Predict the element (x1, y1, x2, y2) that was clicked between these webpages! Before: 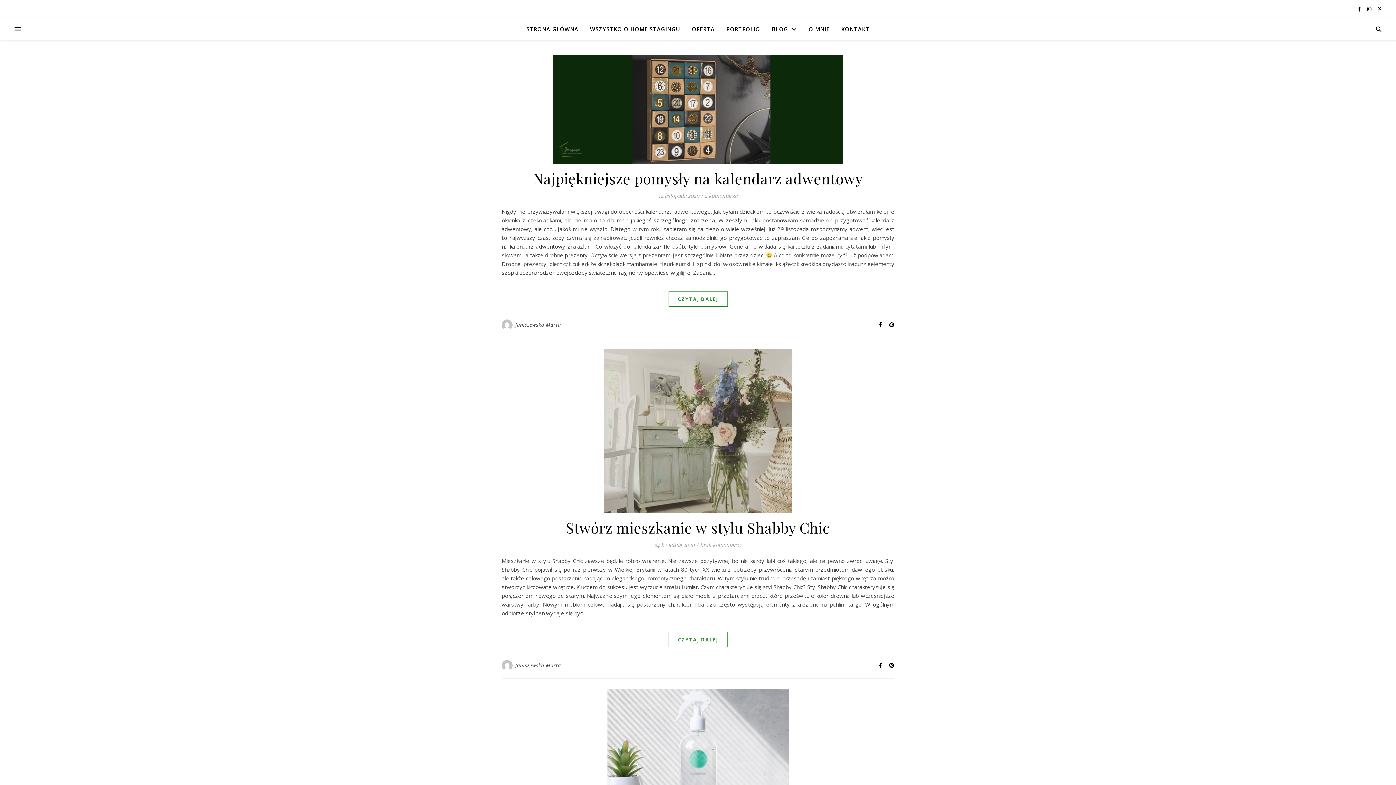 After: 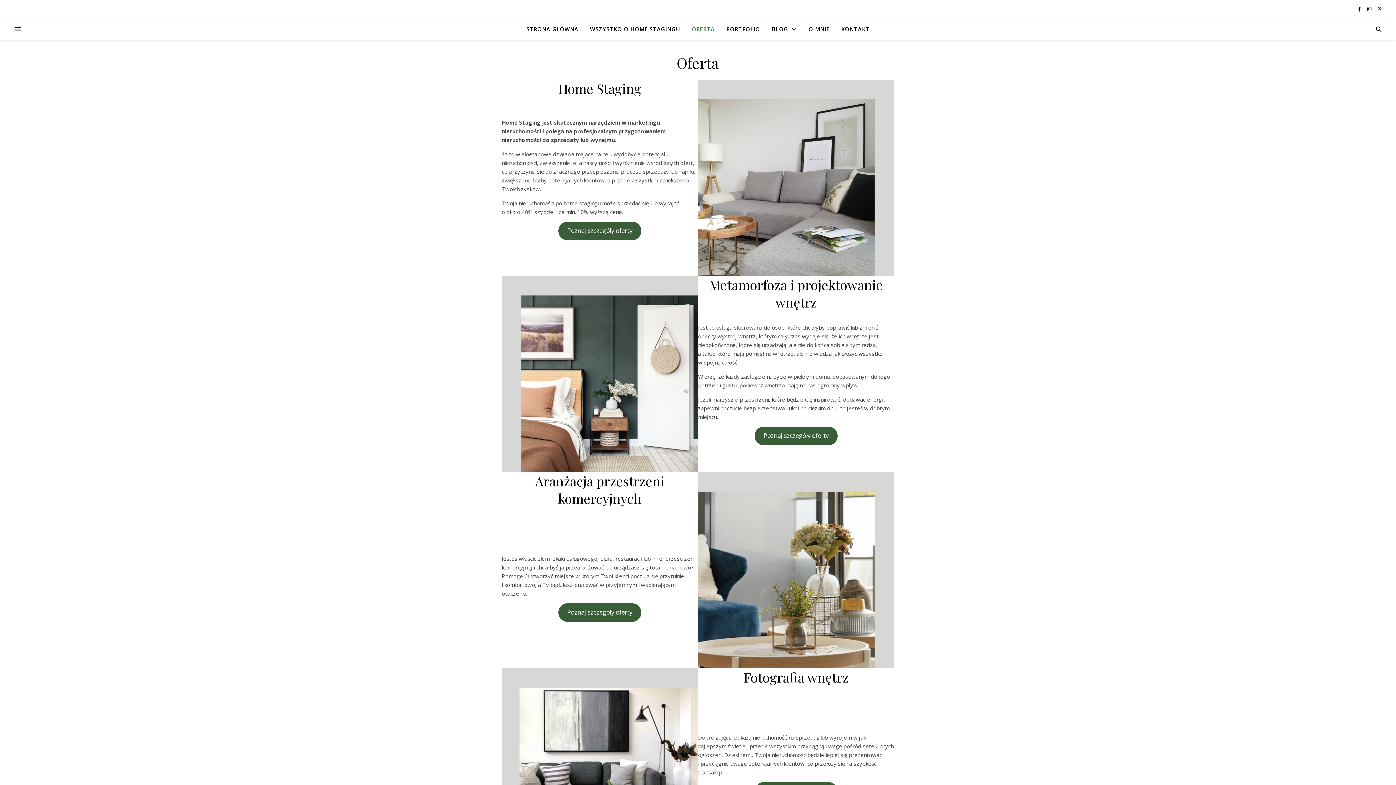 Action: label: OFERTA bbox: (686, 18, 720, 40)